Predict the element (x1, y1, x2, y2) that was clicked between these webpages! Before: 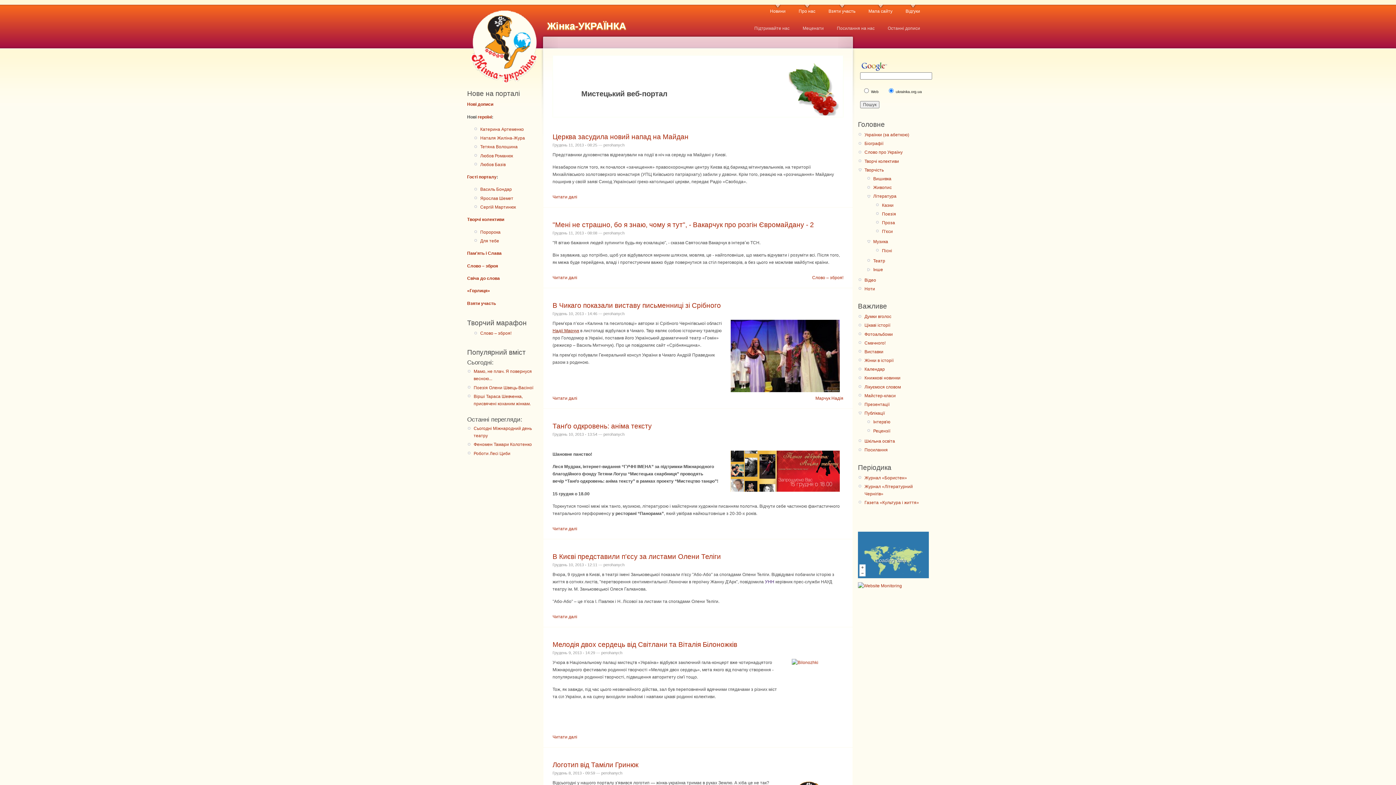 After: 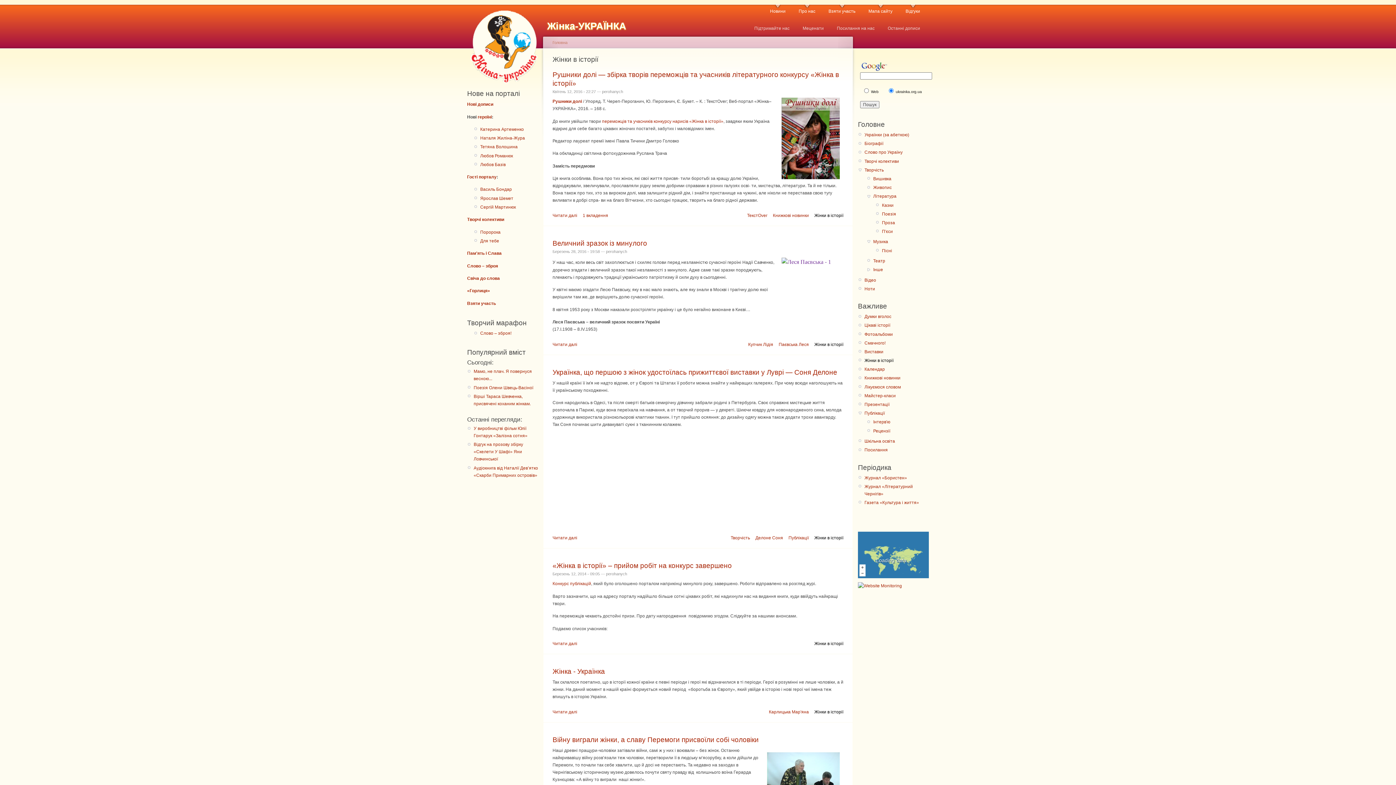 Action: label: Жінки в історії bbox: (864, 357, 929, 364)